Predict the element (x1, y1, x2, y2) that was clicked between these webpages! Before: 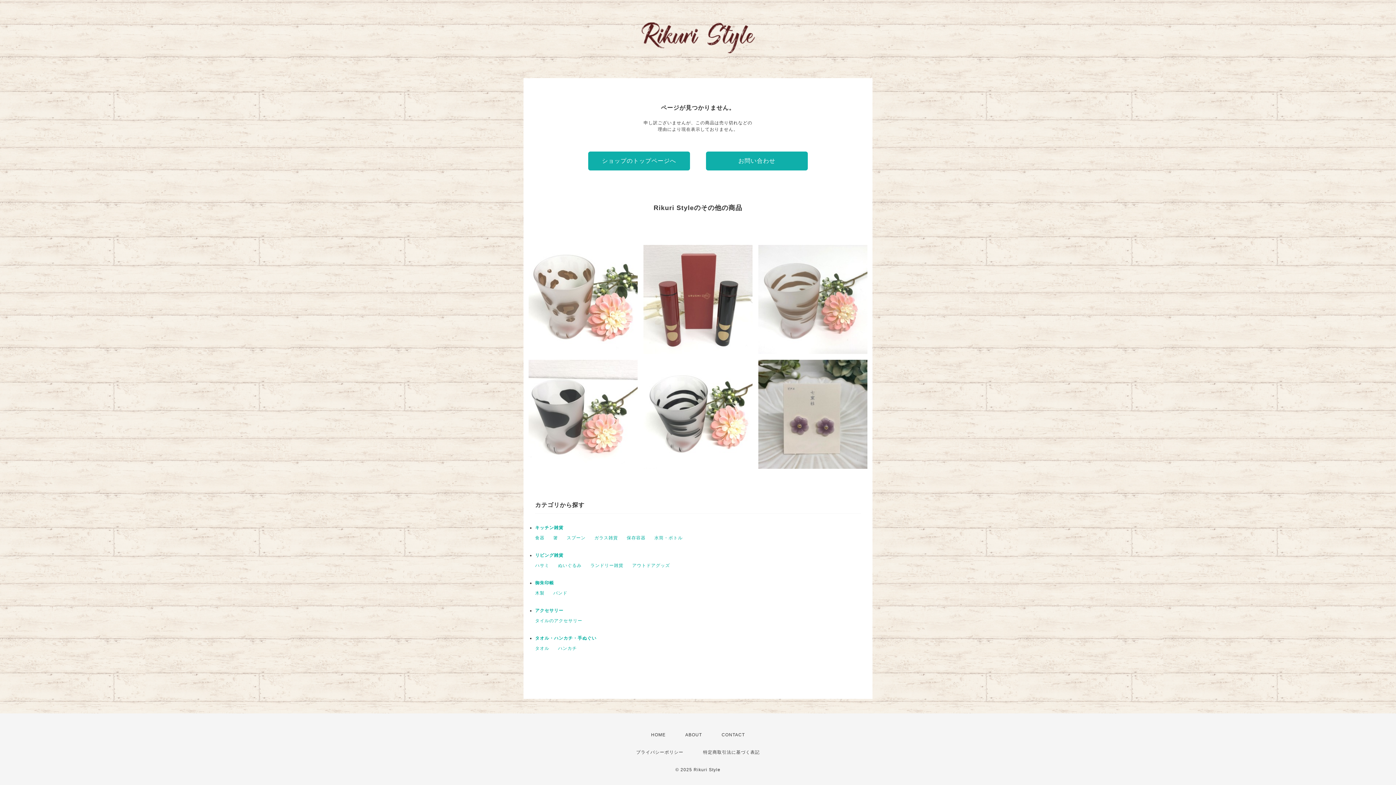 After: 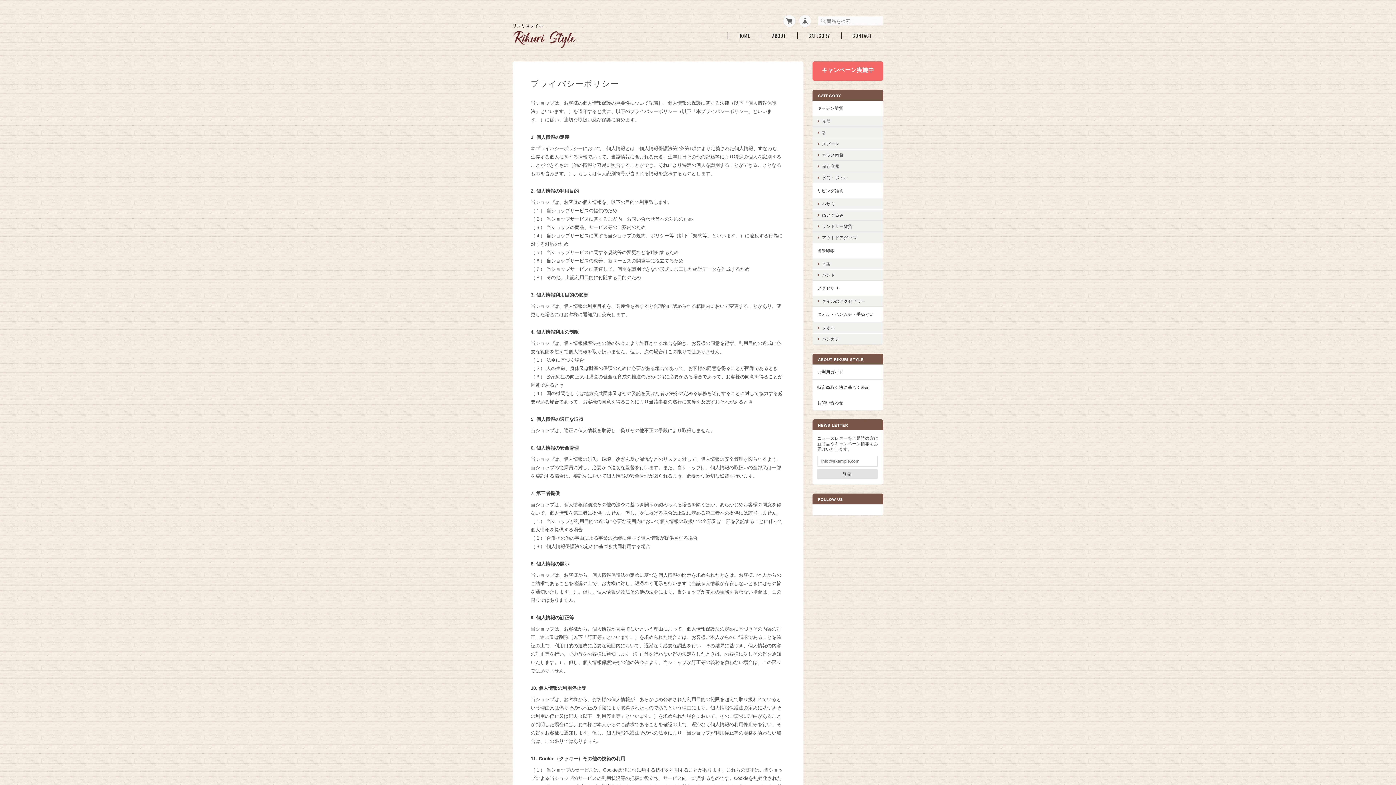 Action: bbox: (636, 750, 683, 755) label: プライバシーポリシー